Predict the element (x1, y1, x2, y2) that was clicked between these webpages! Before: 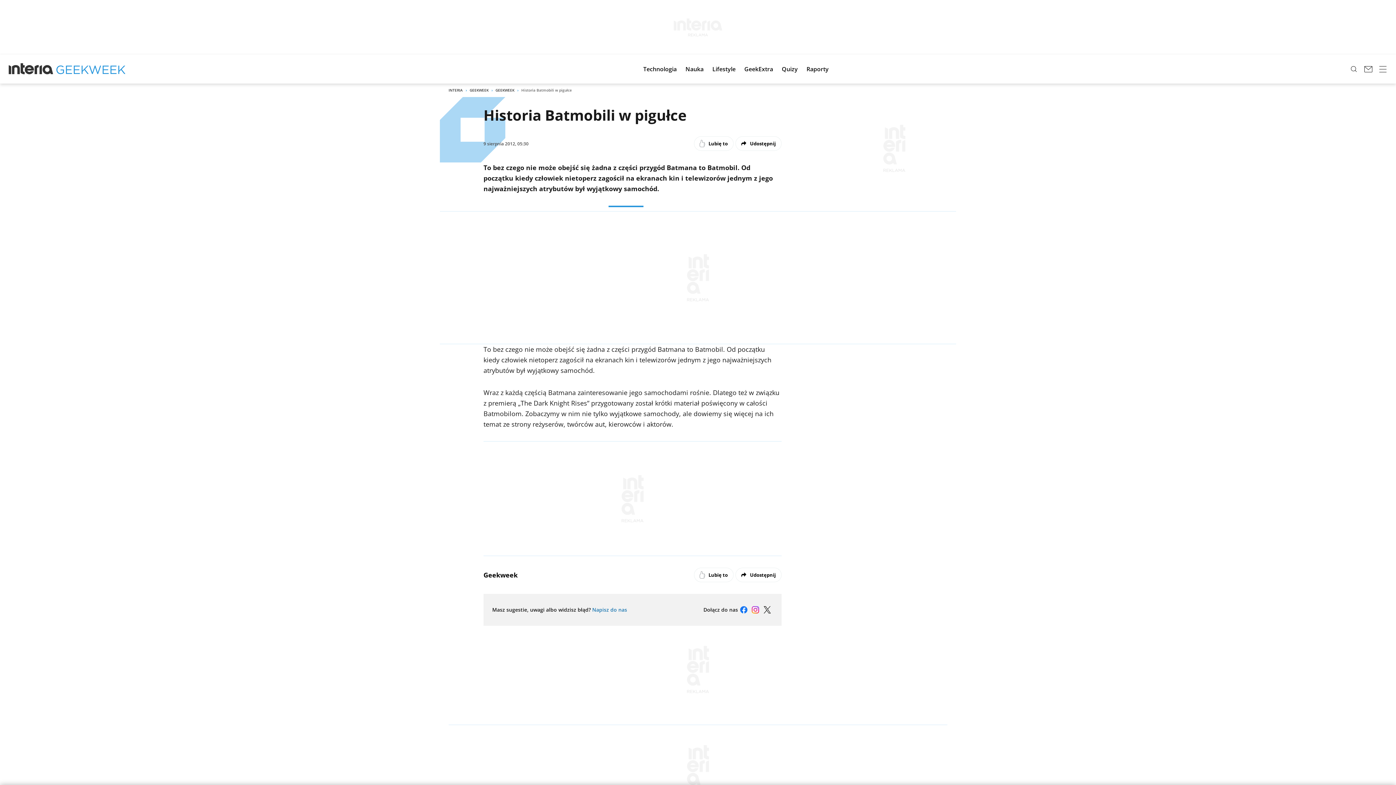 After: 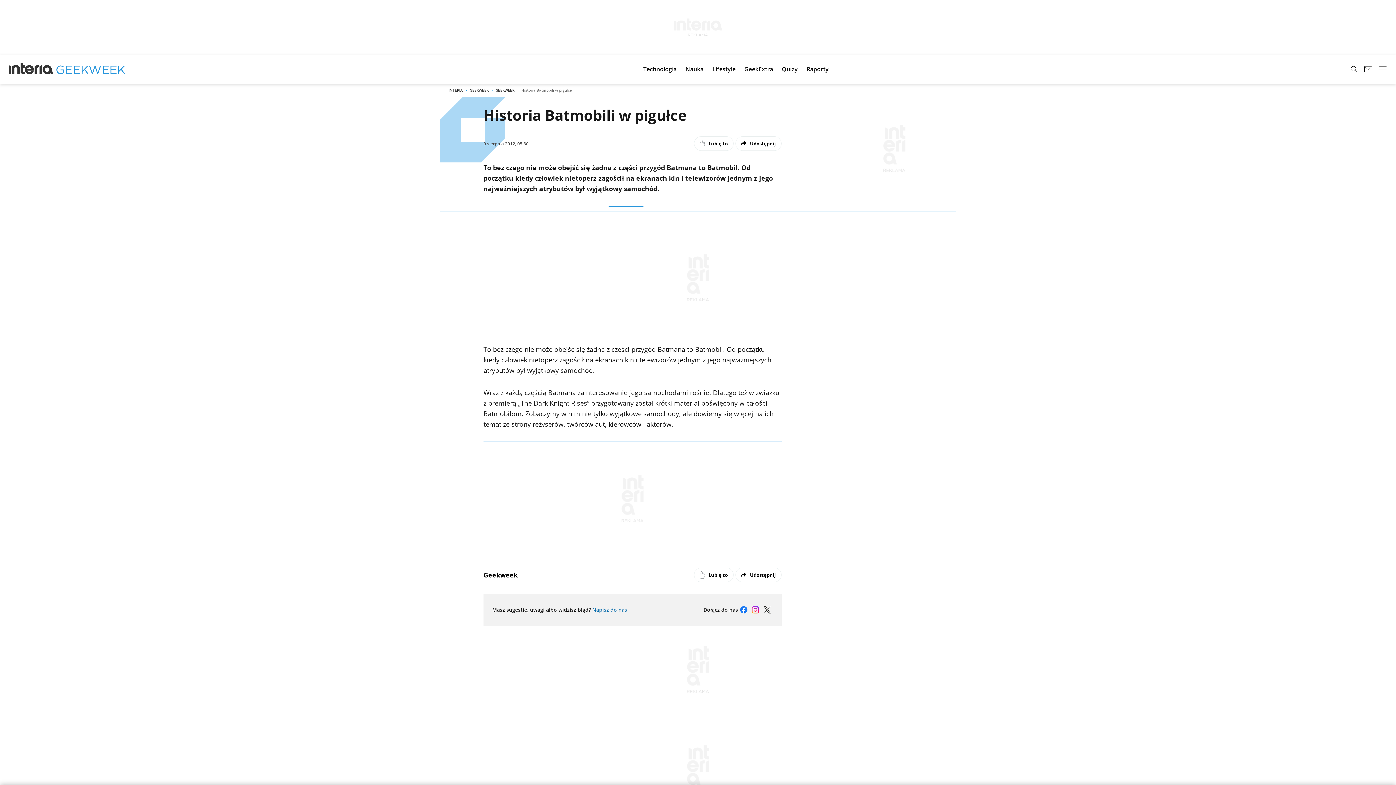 Action: bbox: (749, 602, 761, 617)